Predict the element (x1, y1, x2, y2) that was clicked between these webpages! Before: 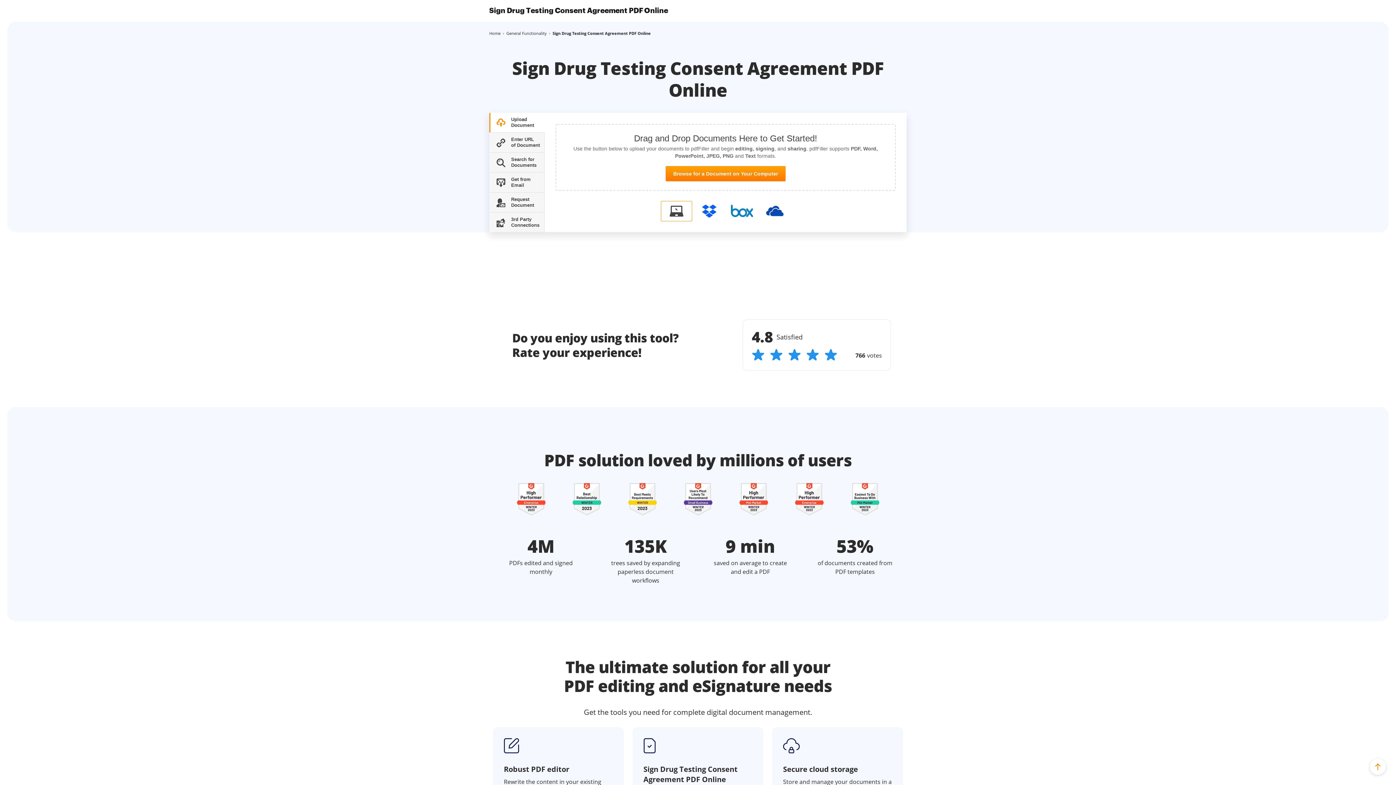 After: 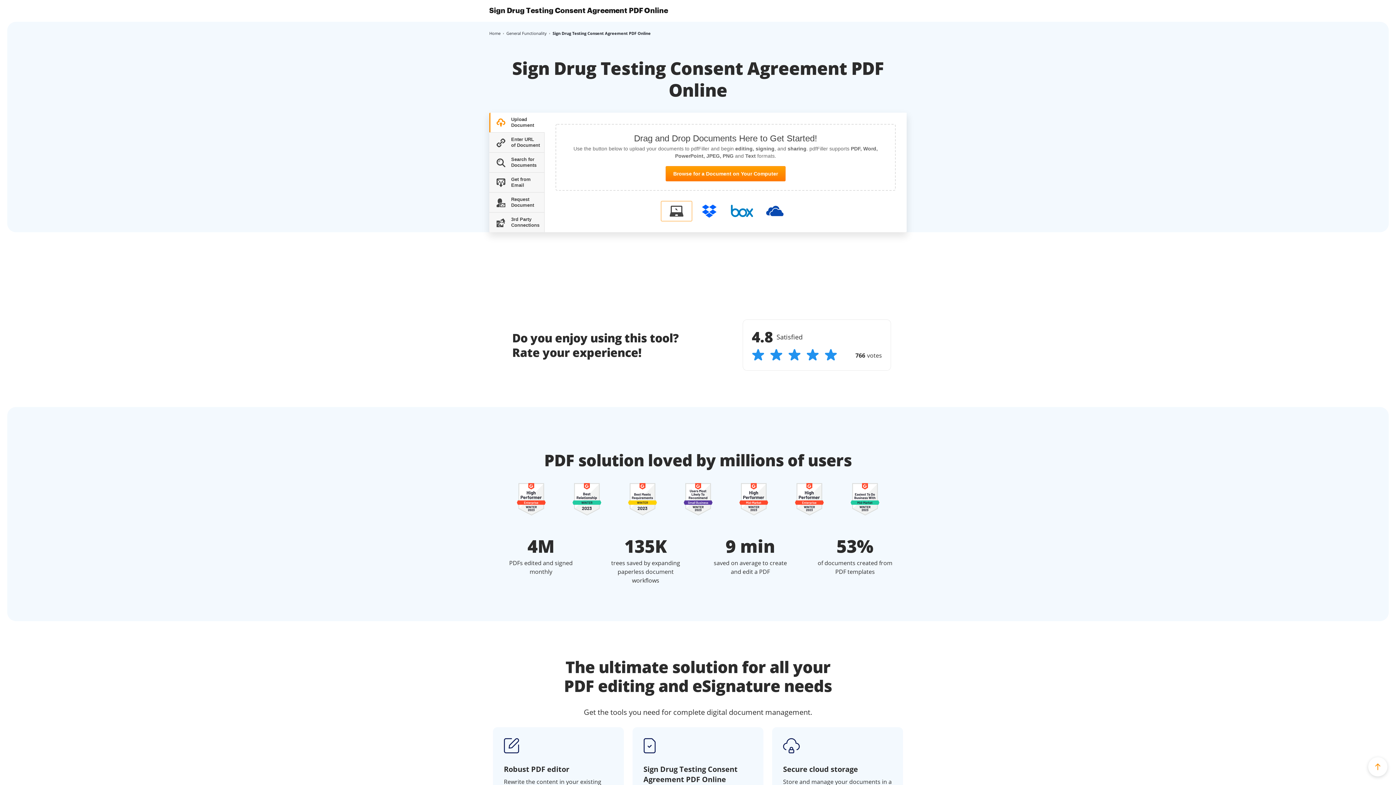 Action: bbox: (1370, 759, 1386, 775)